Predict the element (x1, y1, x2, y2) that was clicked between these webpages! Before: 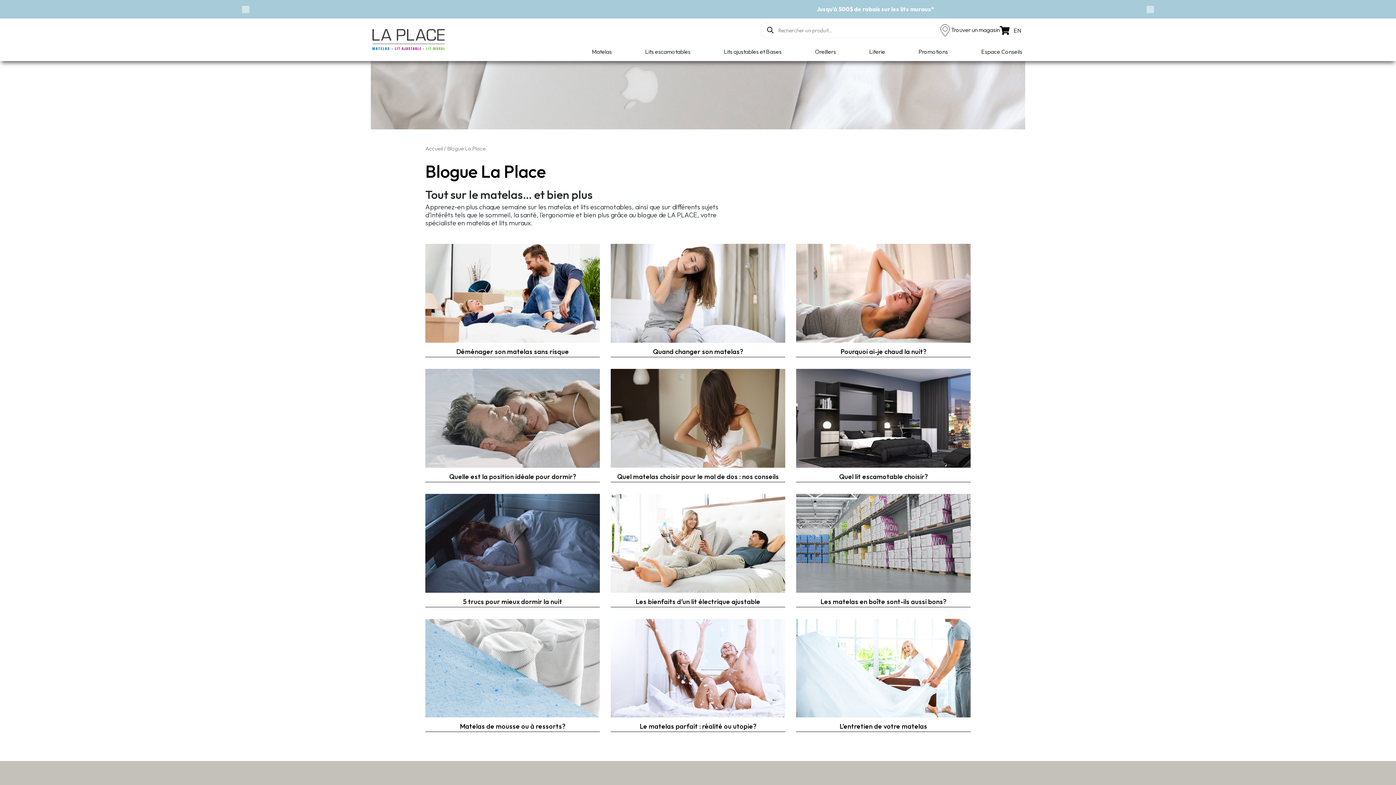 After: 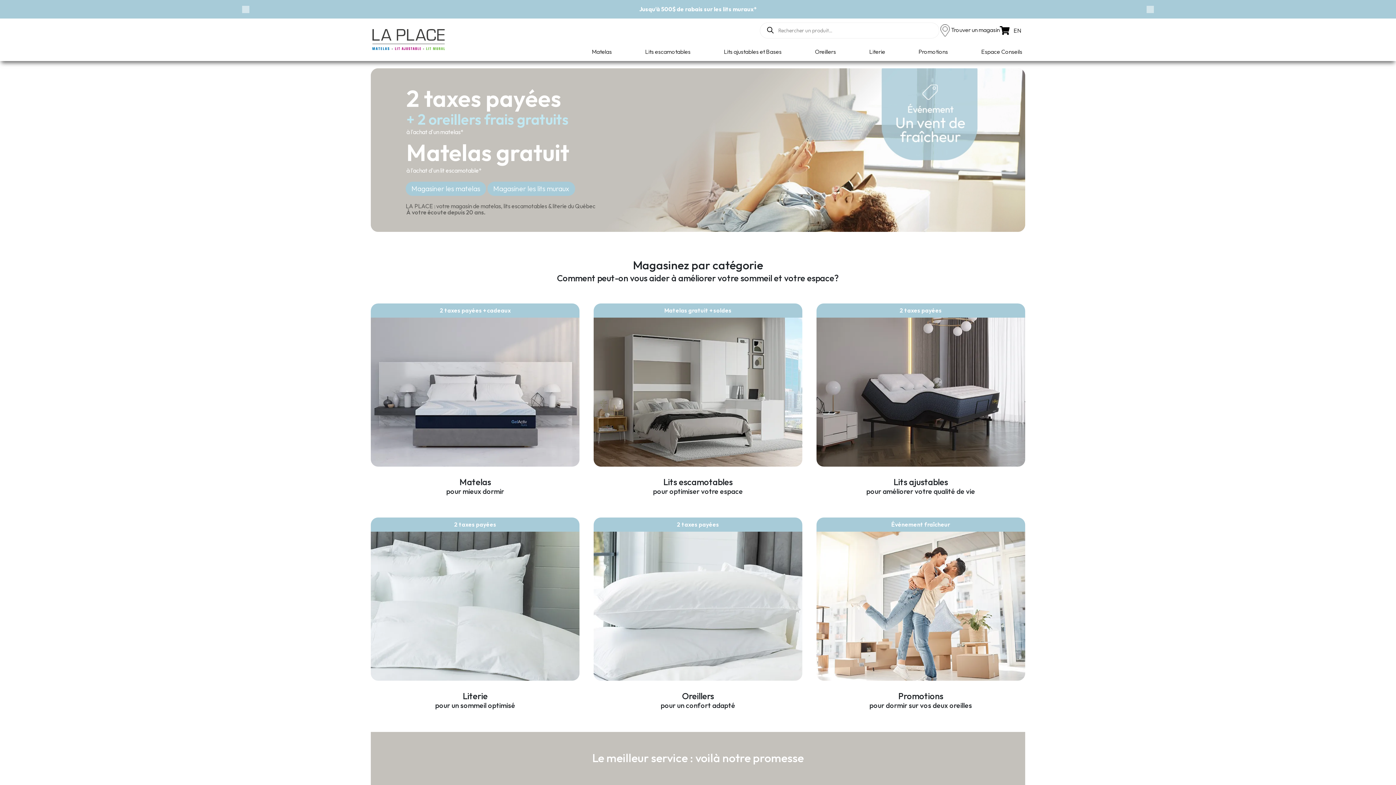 Action: bbox: (370, 22, 446, 56)